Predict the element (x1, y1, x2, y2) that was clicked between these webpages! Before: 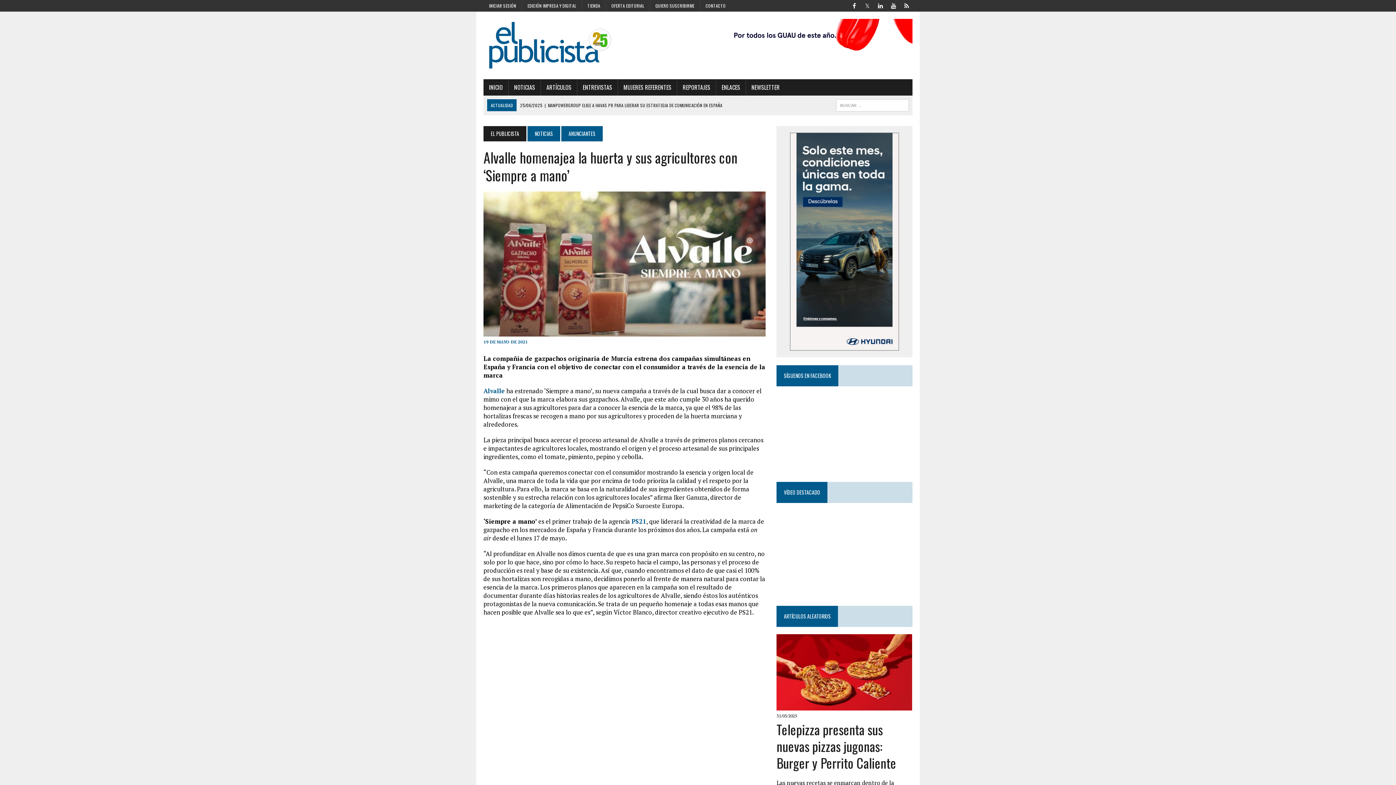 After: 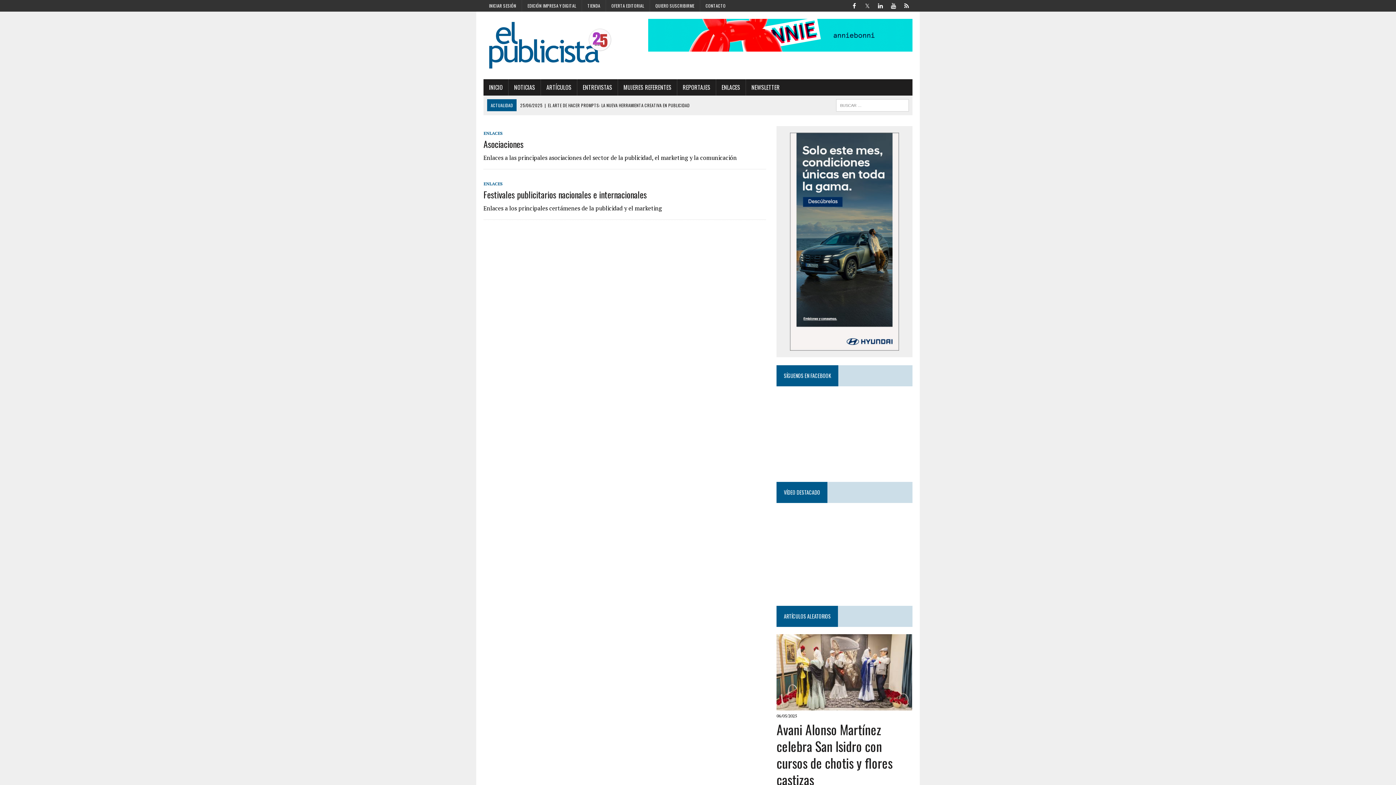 Action: bbox: (716, 79, 745, 95) label: ENLACES